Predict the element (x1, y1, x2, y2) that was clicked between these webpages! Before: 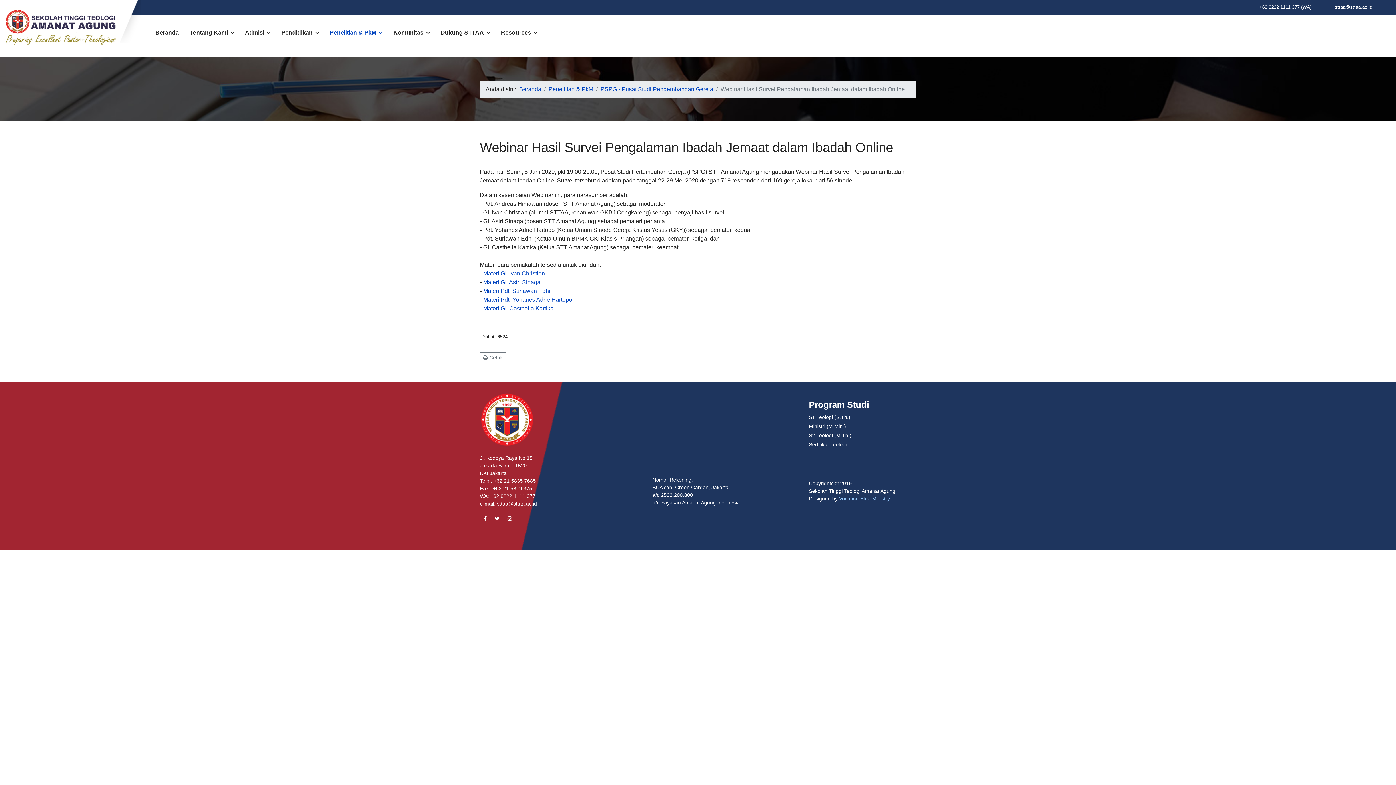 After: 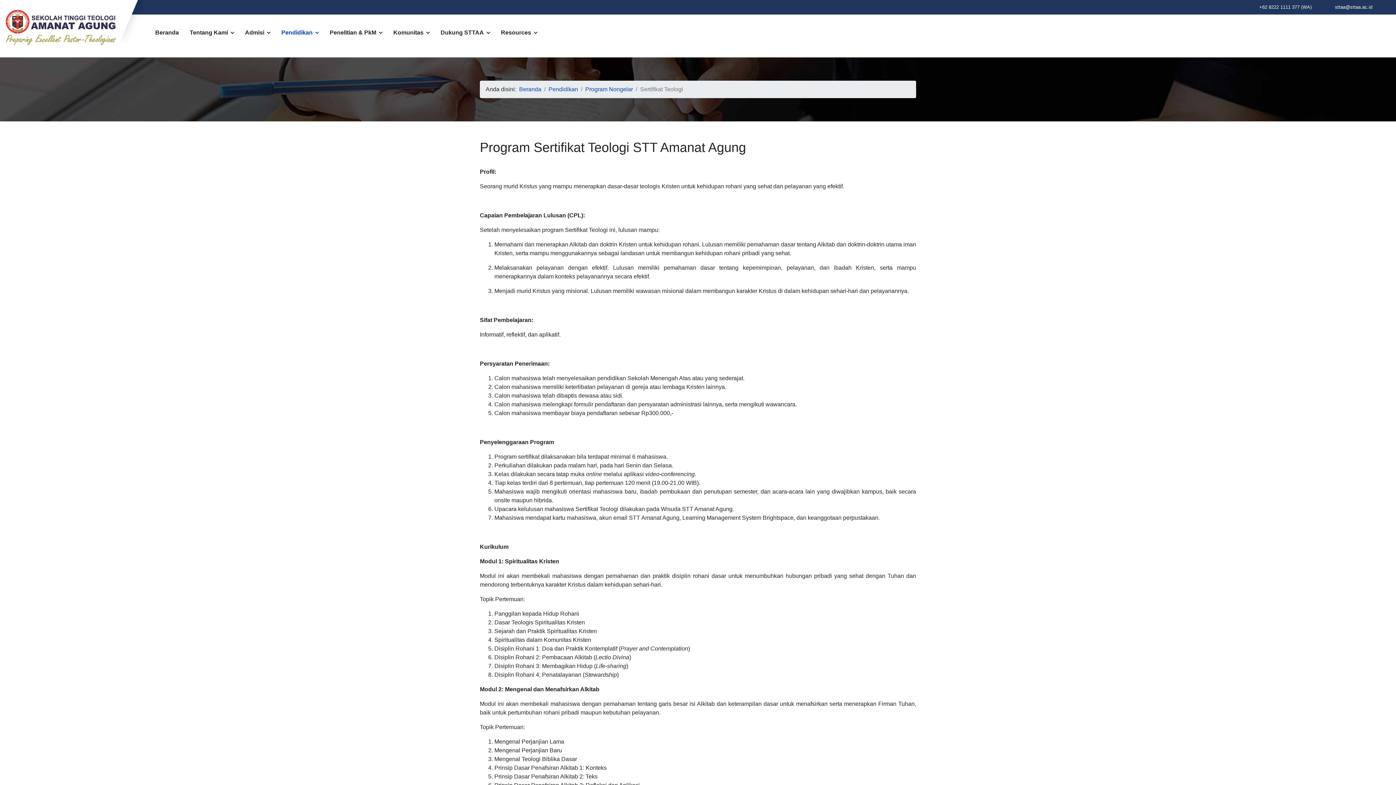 Action: label: Sertifikat Teologi bbox: (809, 441, 846, 447)